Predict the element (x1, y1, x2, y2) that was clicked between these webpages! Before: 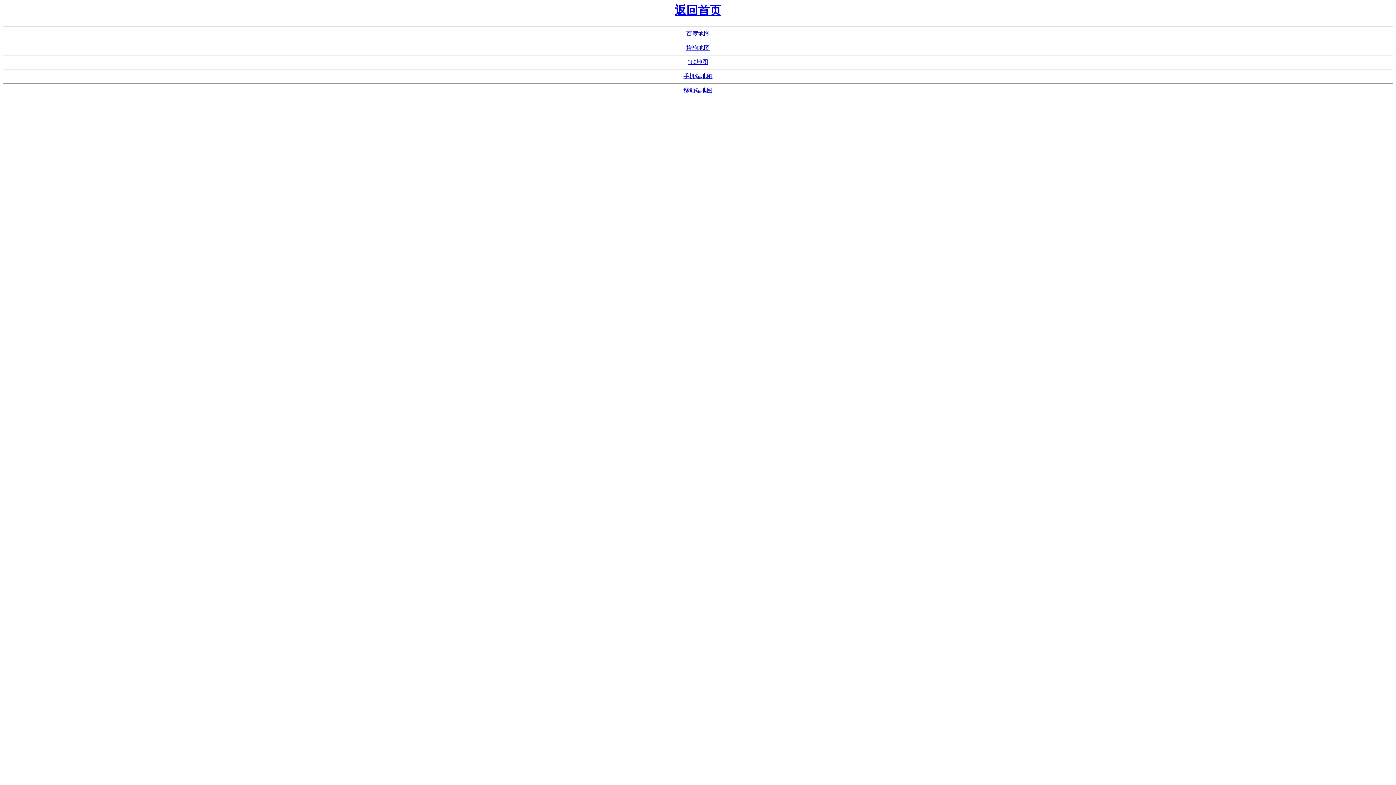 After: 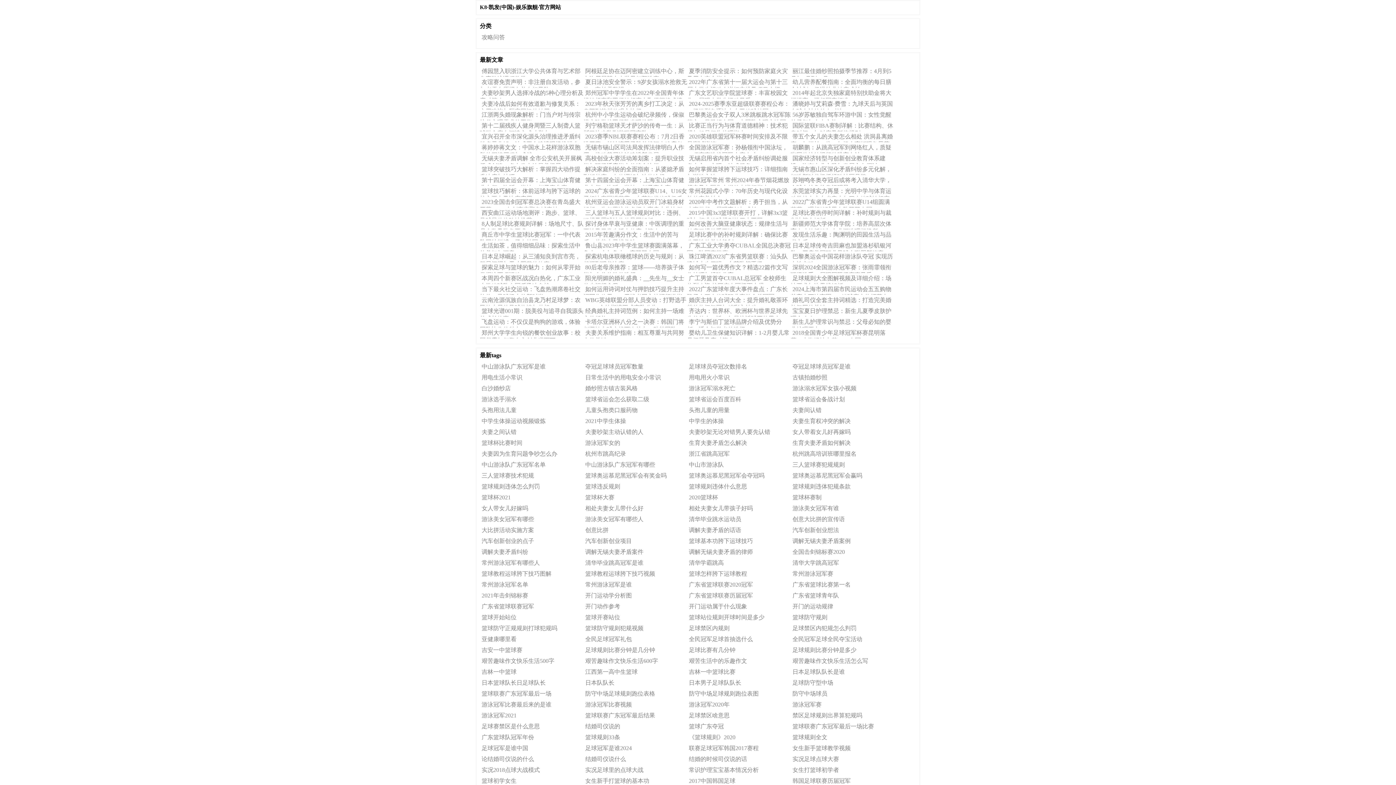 Action: bbox: (686, 44, 709, 51) label: 搜狗地图